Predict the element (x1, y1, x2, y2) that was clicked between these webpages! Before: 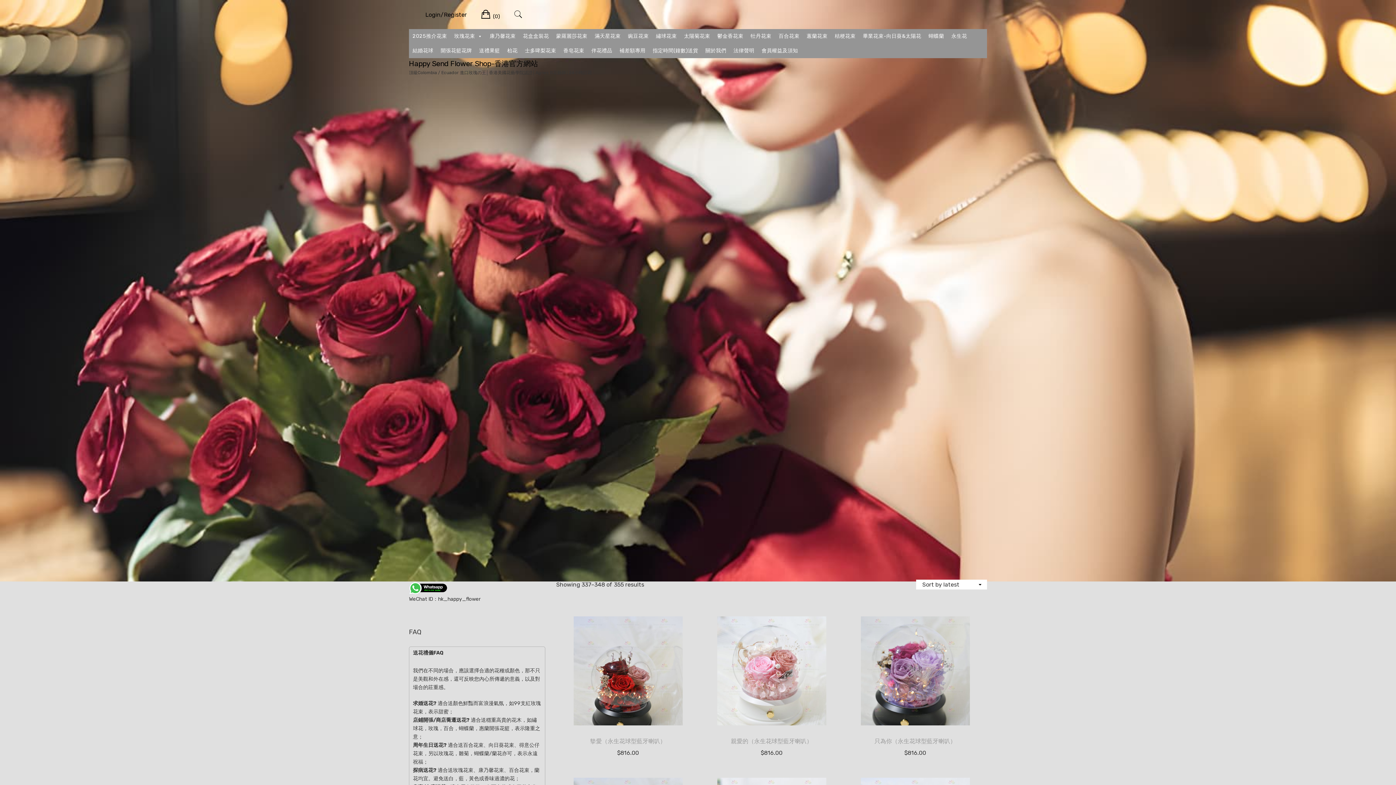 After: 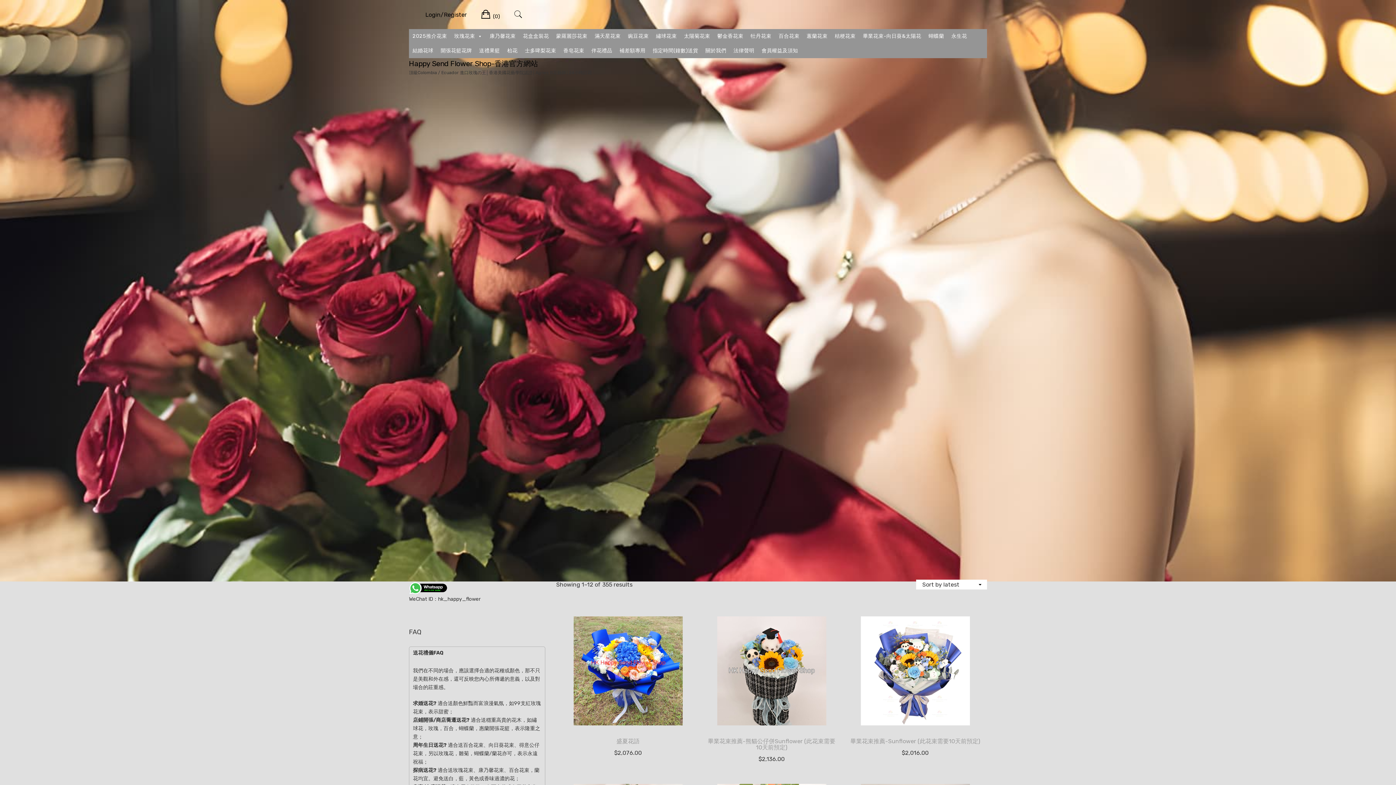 Action: bbox: (481, 6, 500, 23) label:  
Cart
(0)